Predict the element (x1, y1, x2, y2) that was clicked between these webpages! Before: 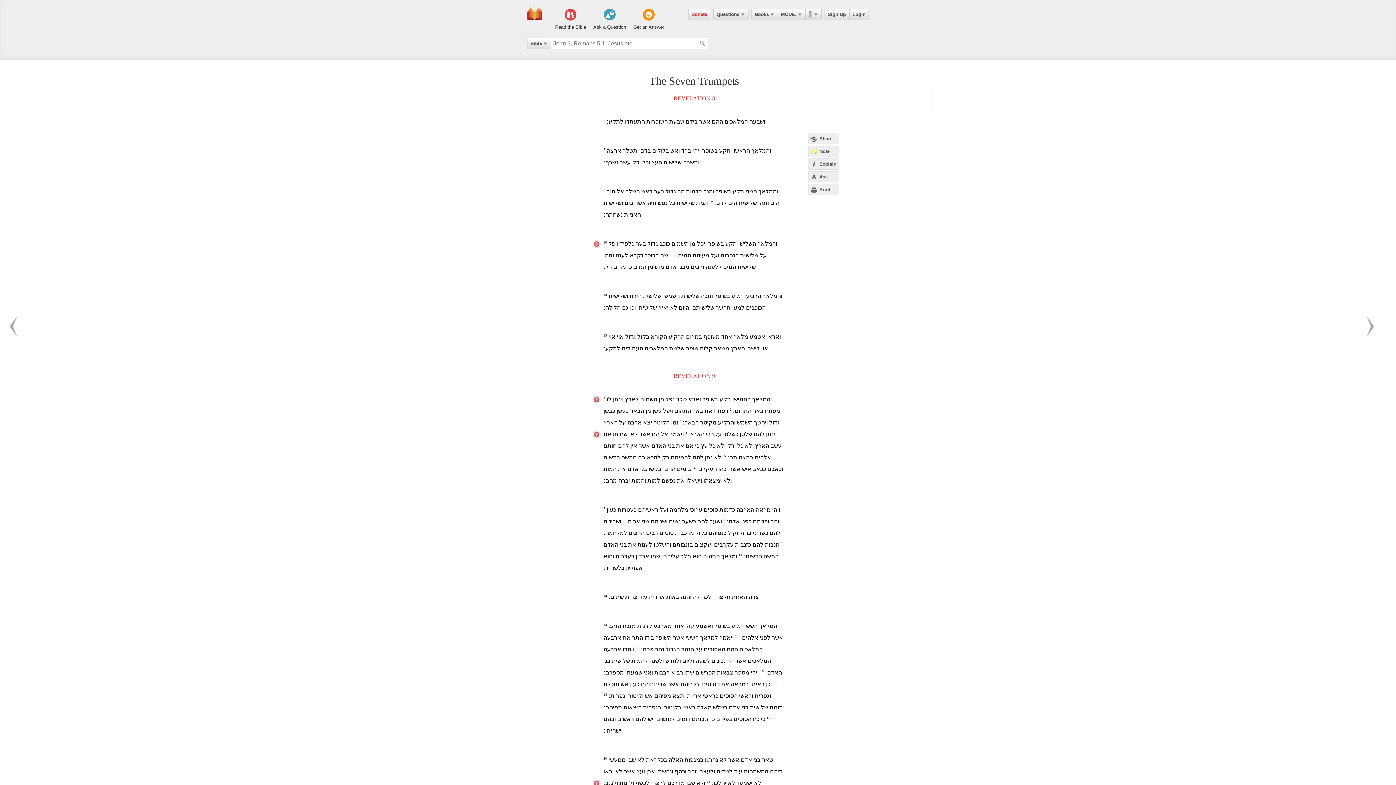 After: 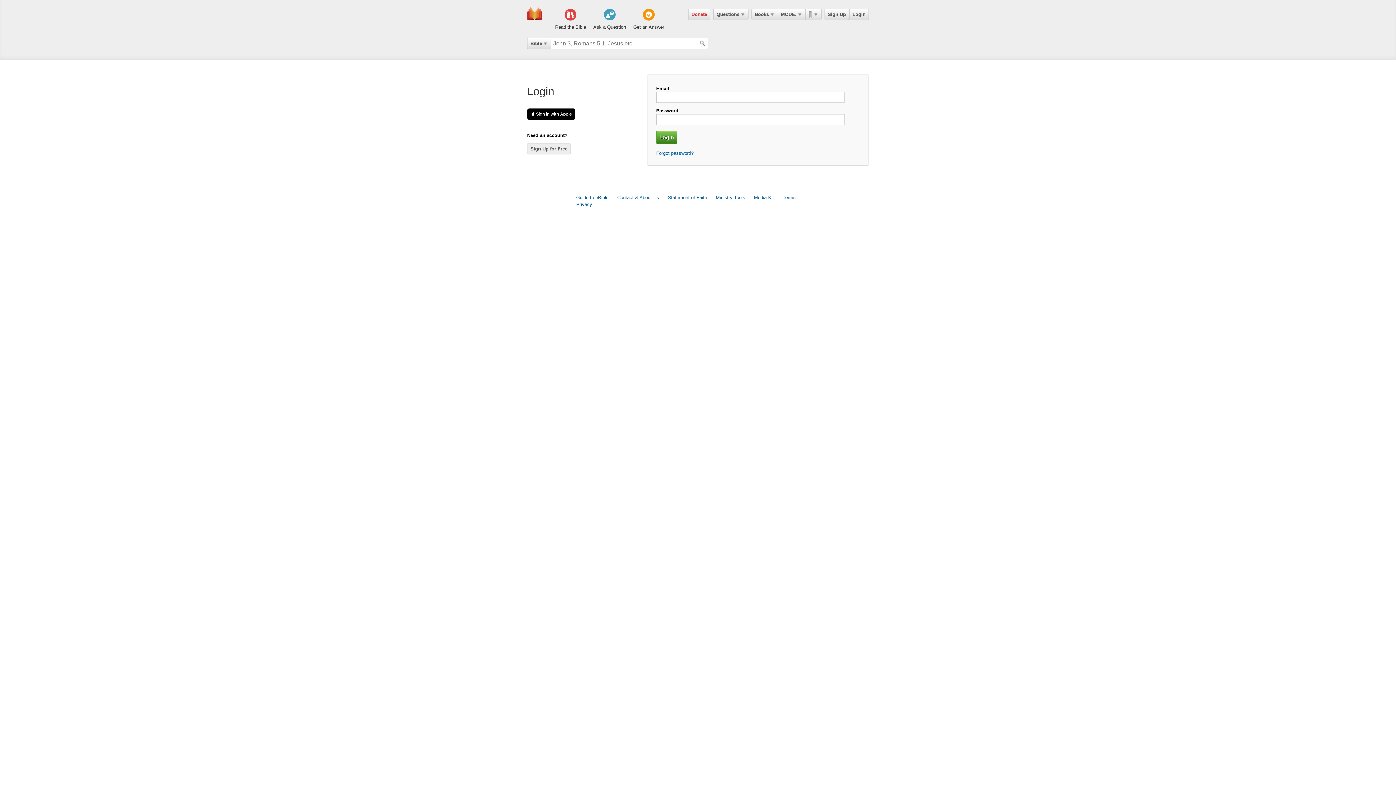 Action: label: Login bbox: (849, 8, 869, 20)